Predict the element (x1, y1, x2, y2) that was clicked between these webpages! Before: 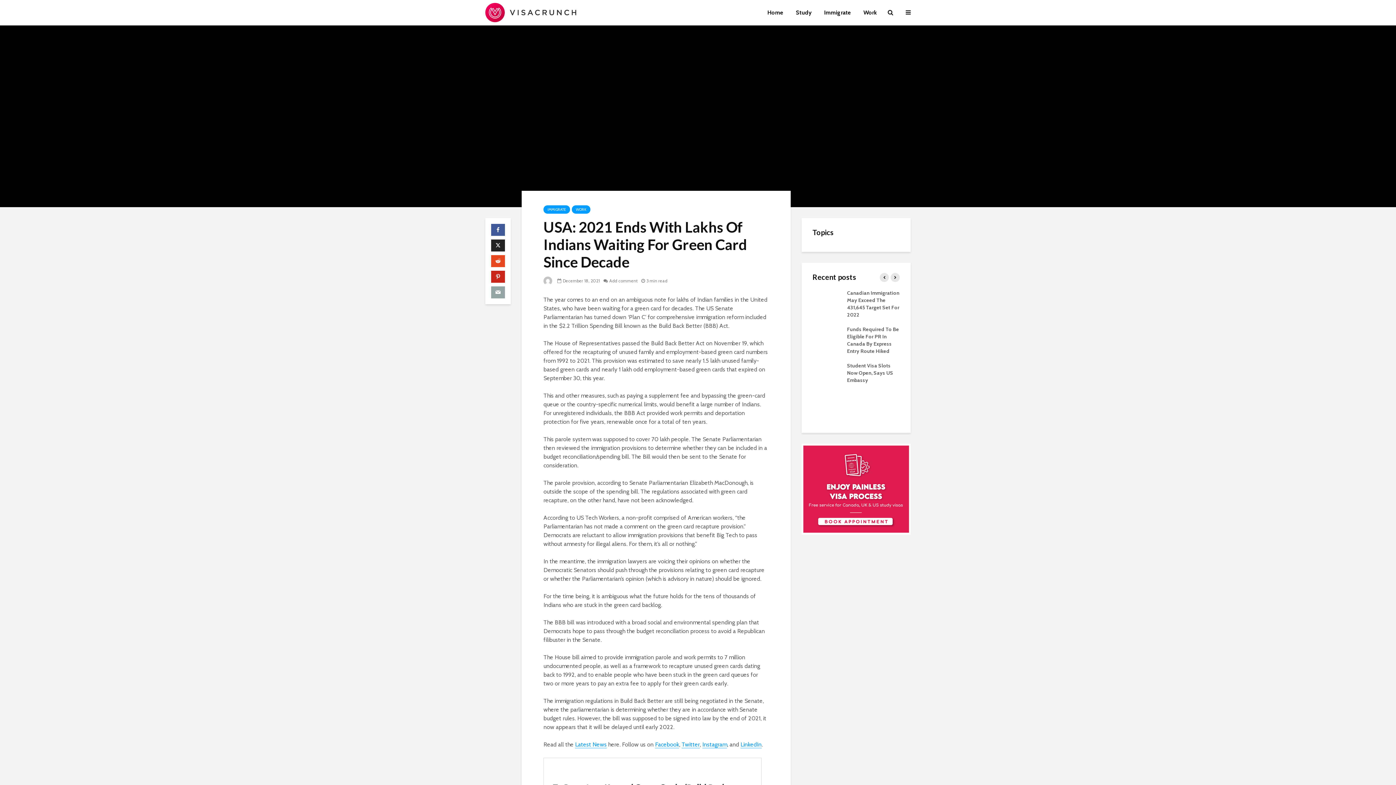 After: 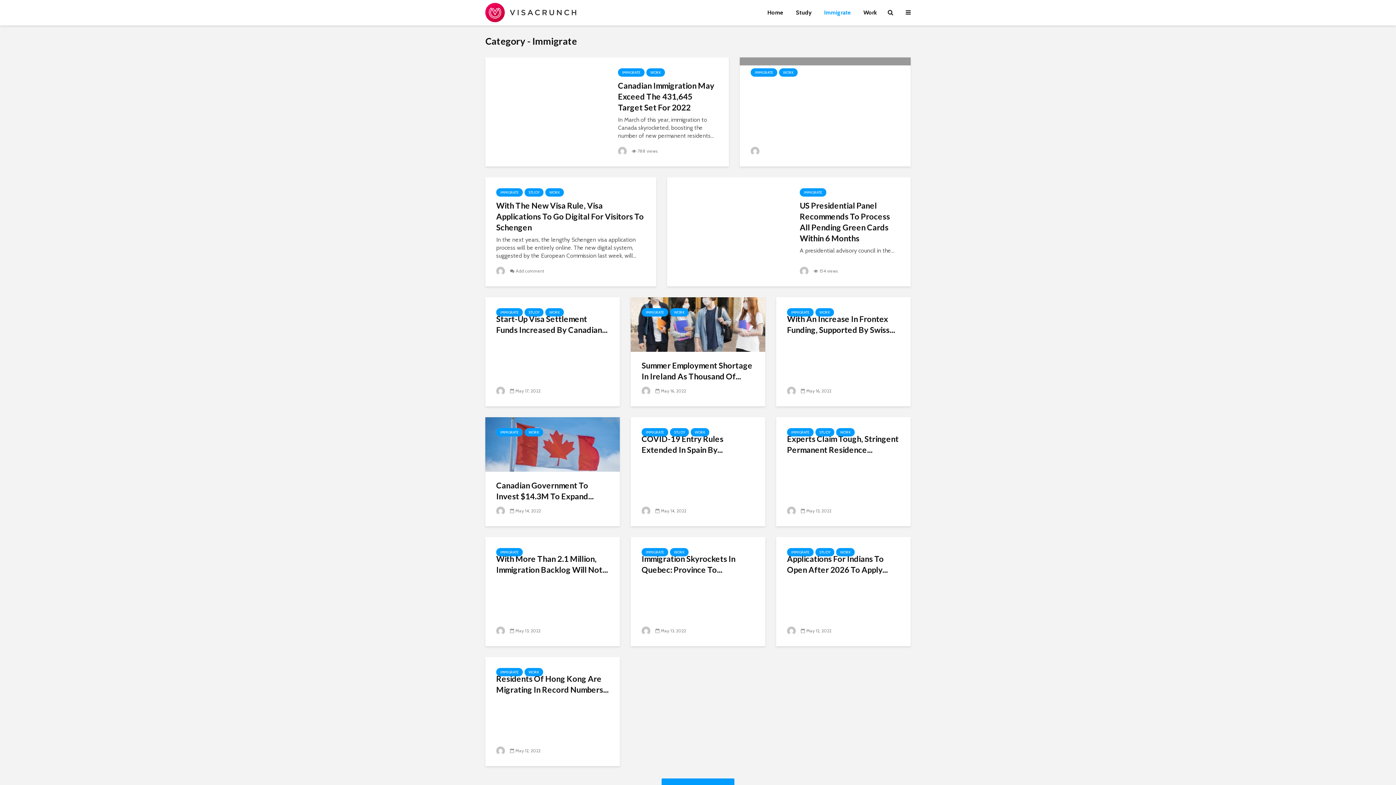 Action: label: IMMIGRATE bbox: (543, 205, 570, 213)